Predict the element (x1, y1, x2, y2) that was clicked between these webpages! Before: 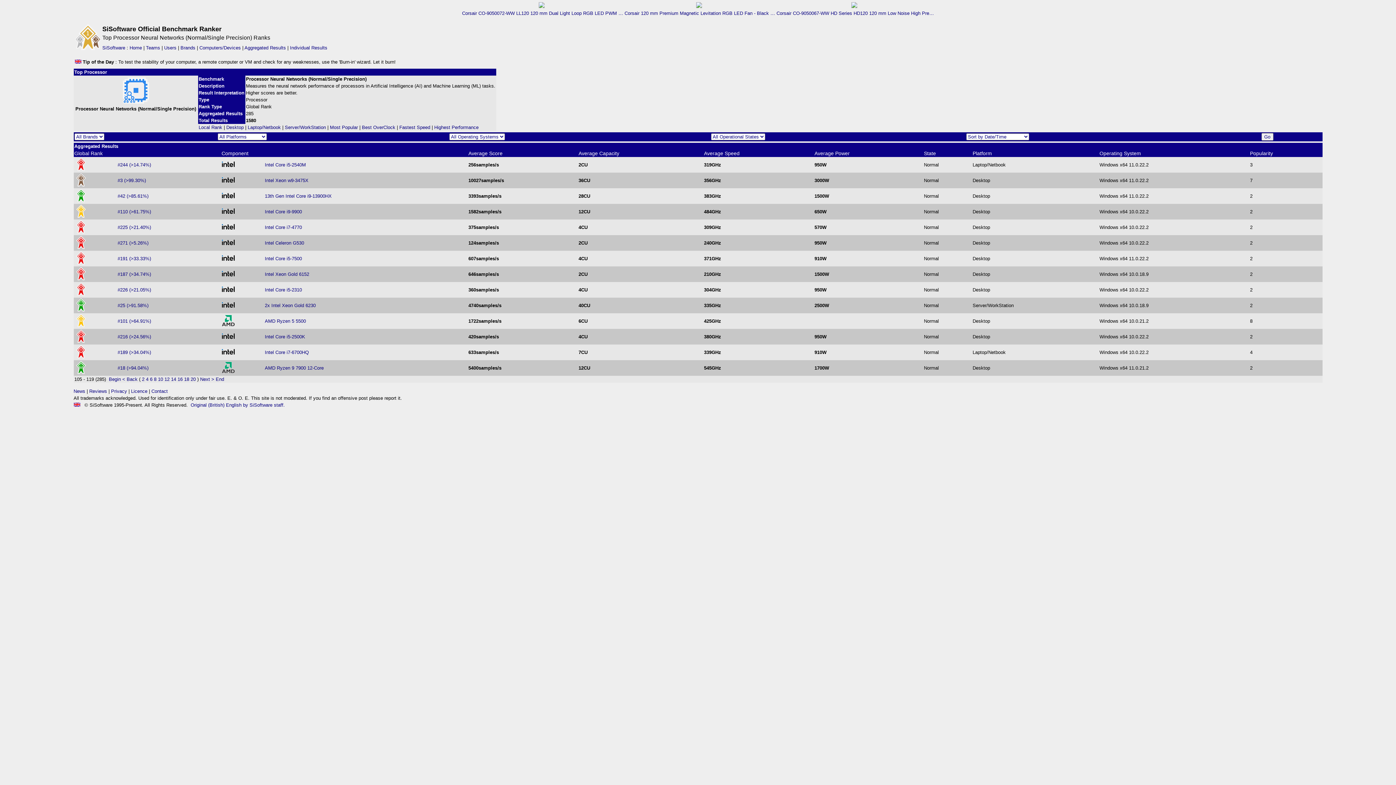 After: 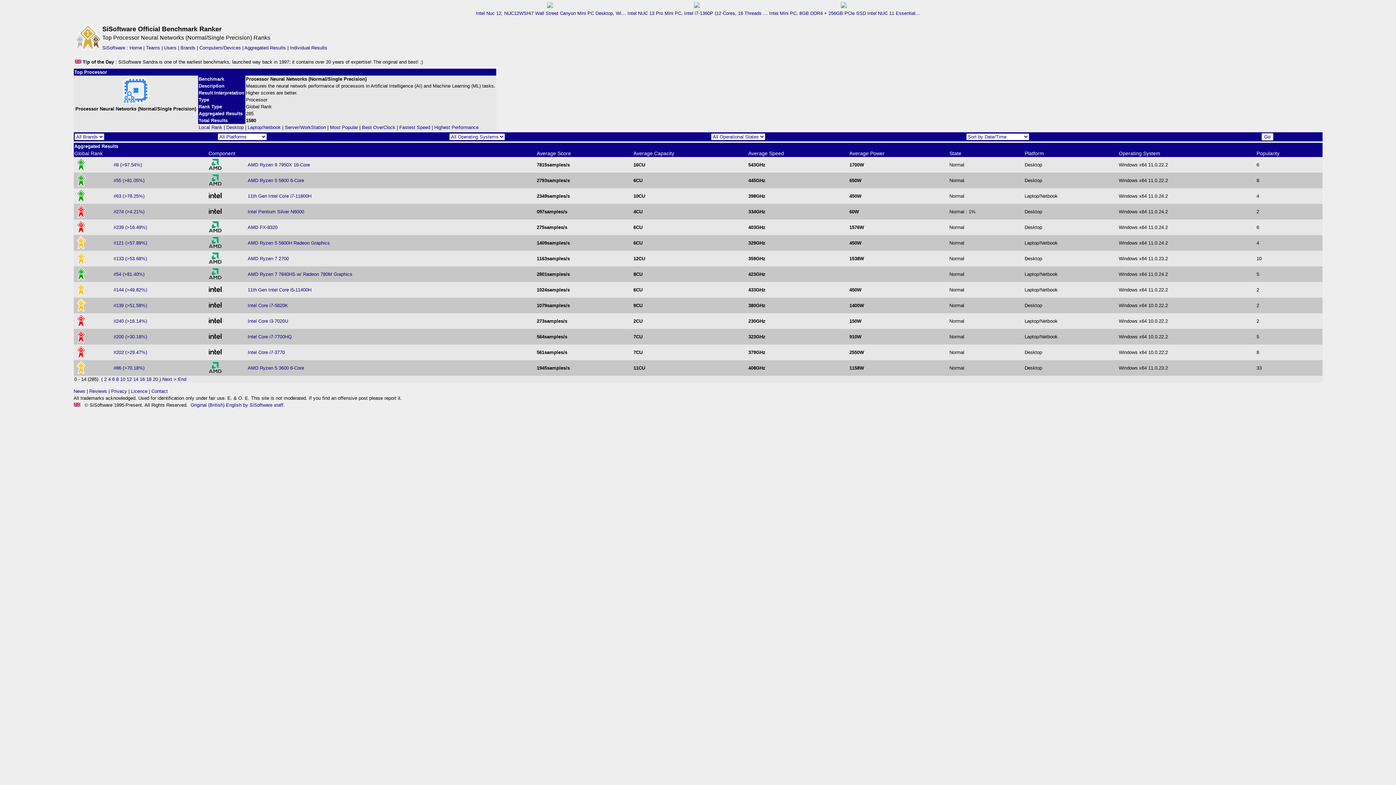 Action: bbox: (108, 376, 120, 382) label: Begin